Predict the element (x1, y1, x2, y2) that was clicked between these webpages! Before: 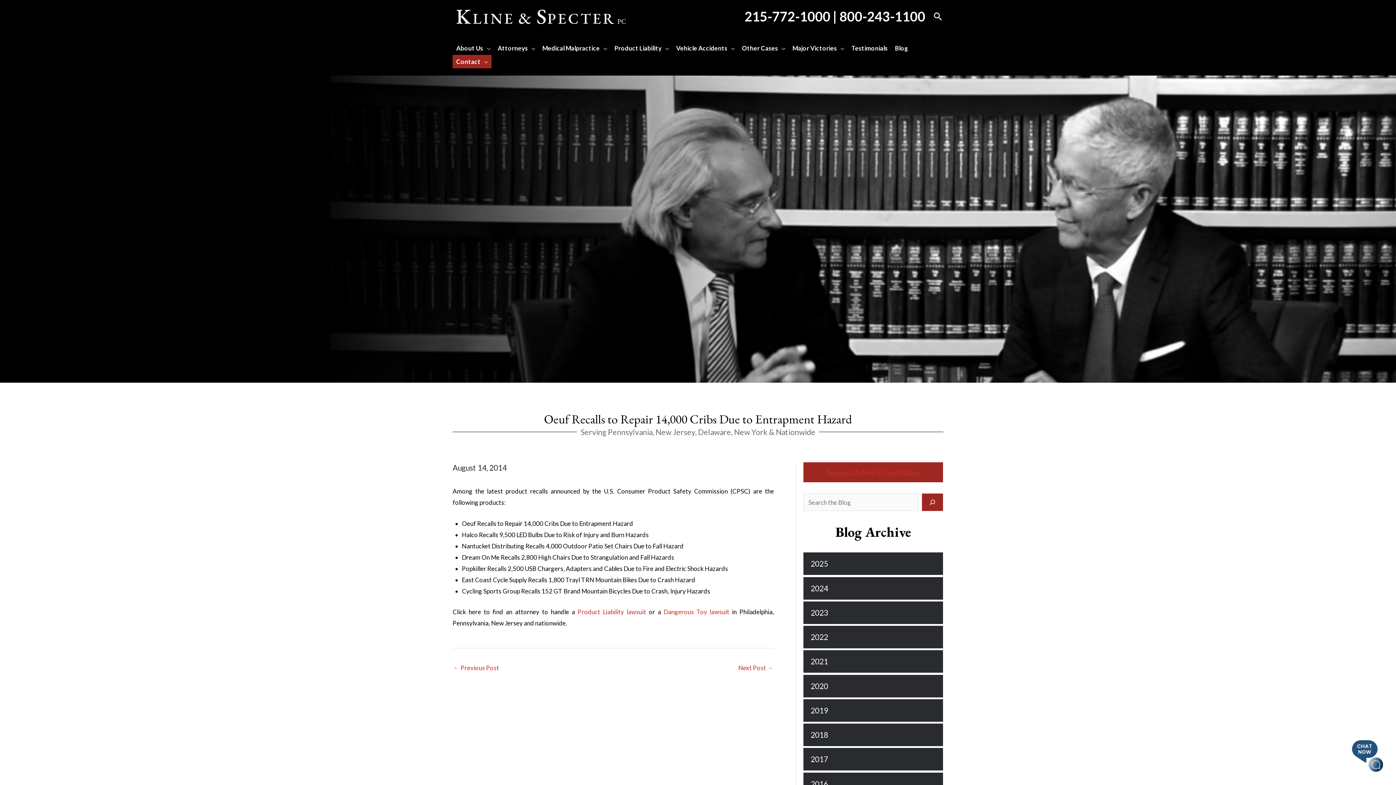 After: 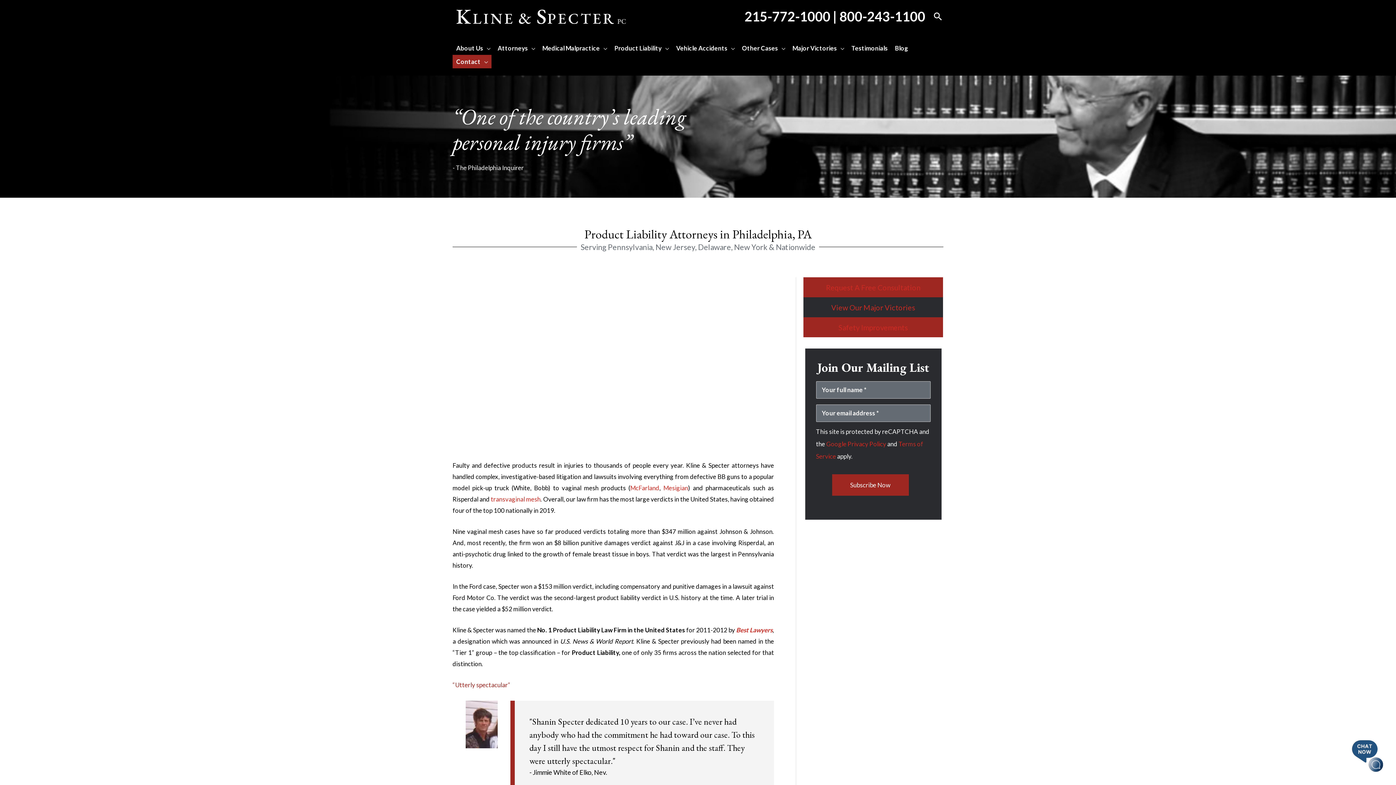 Action: bbox: (577, 608, 646, 615) label: Product Liability lawsuit